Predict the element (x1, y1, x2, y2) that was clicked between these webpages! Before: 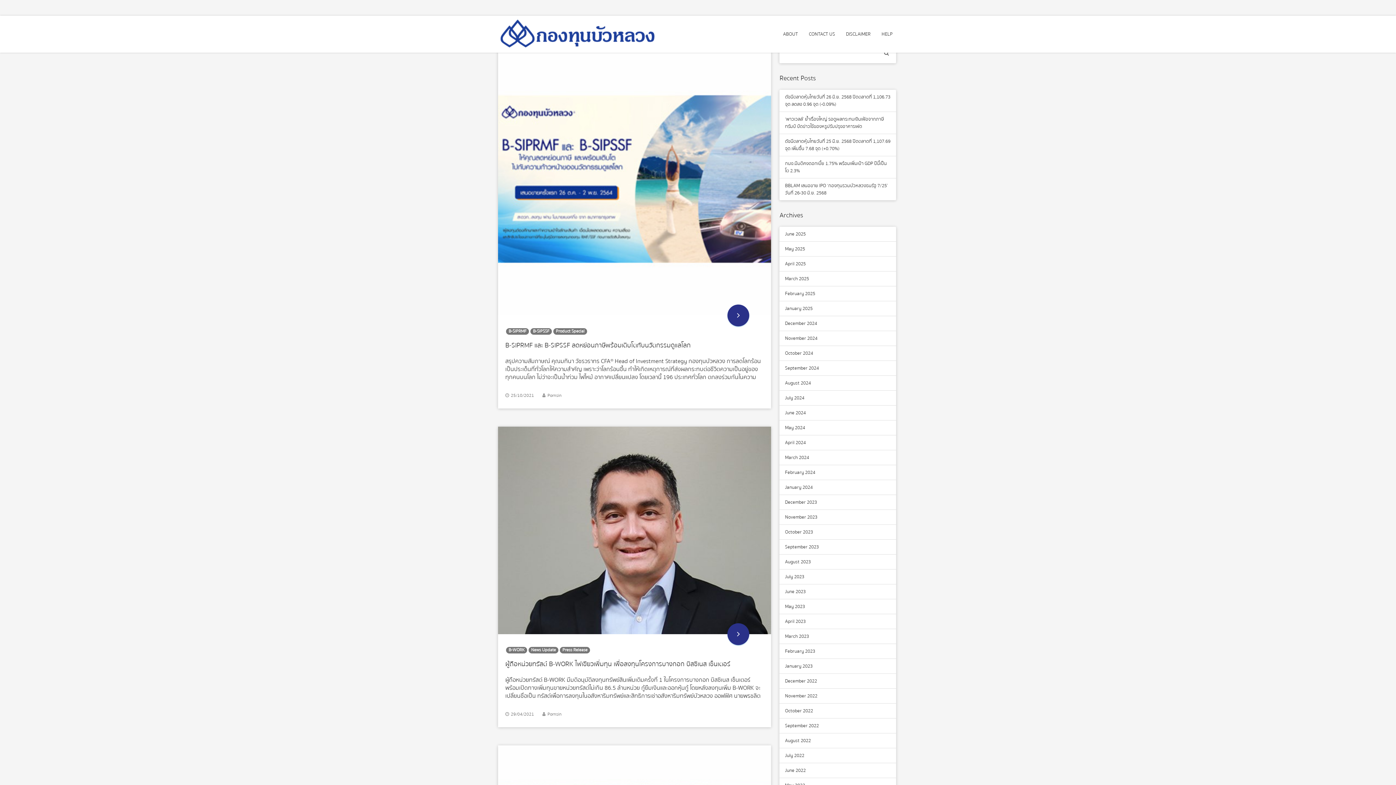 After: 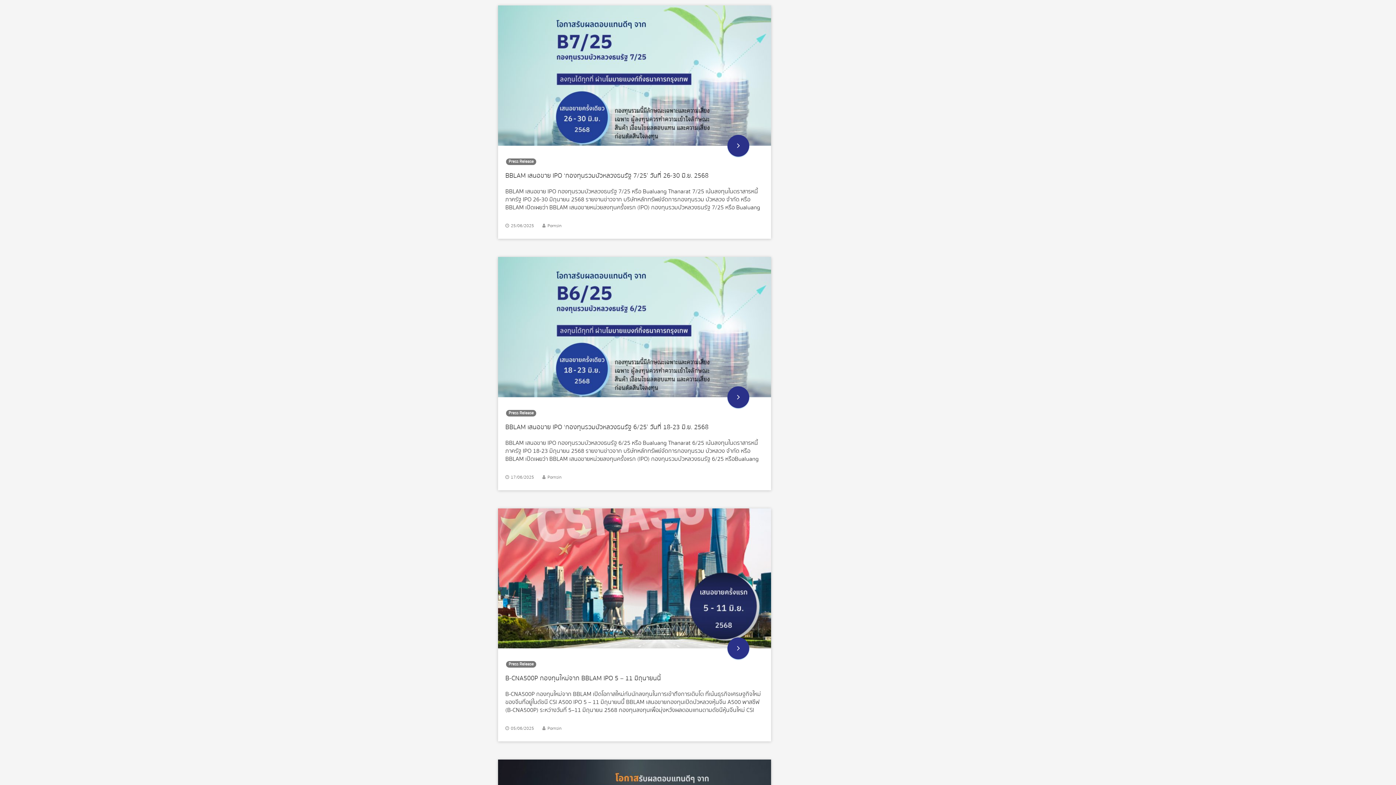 Action: label: Press Release bbox: (562, 647, 587, 653)